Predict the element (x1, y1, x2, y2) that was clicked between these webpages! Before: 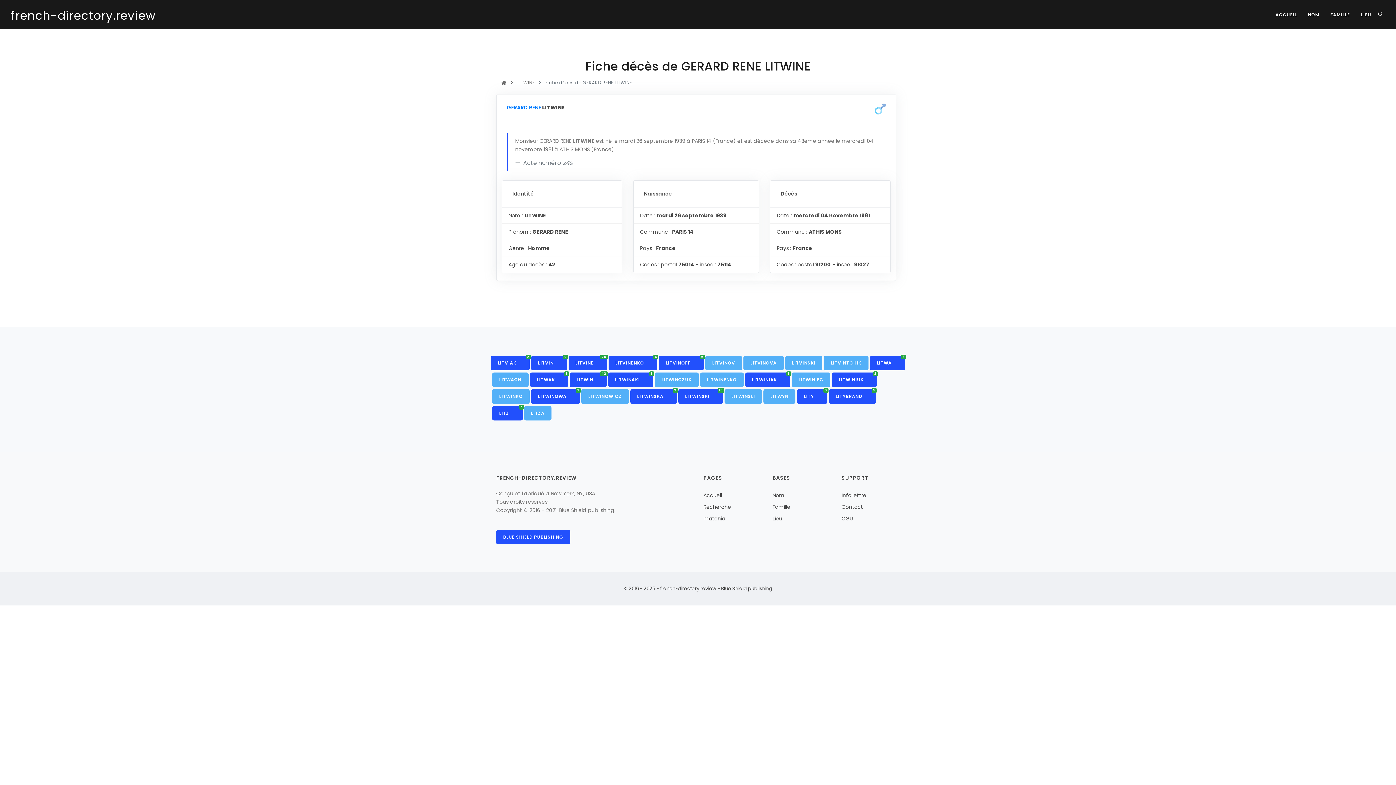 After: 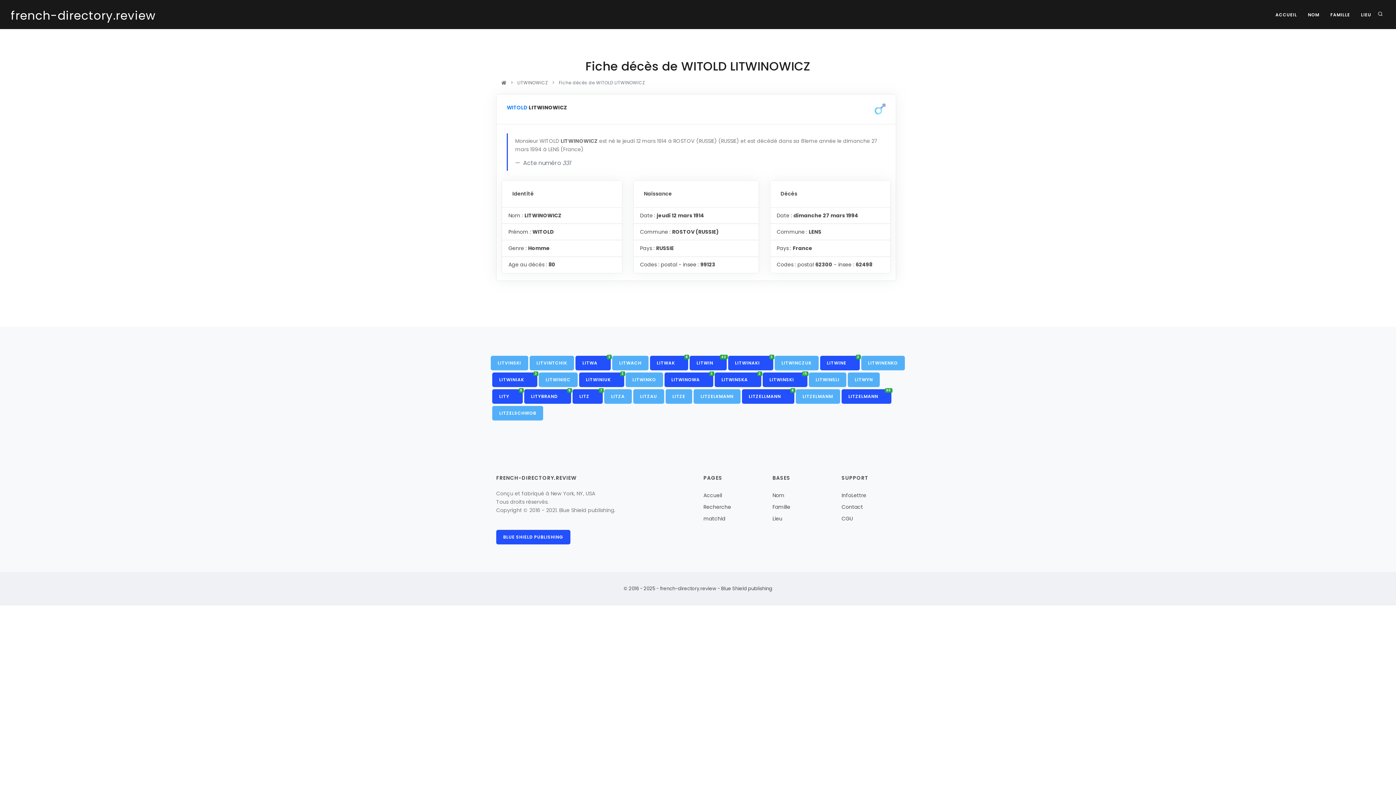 Action: label: LITWINOWICZ bbox: (581, 389, 628, 403)